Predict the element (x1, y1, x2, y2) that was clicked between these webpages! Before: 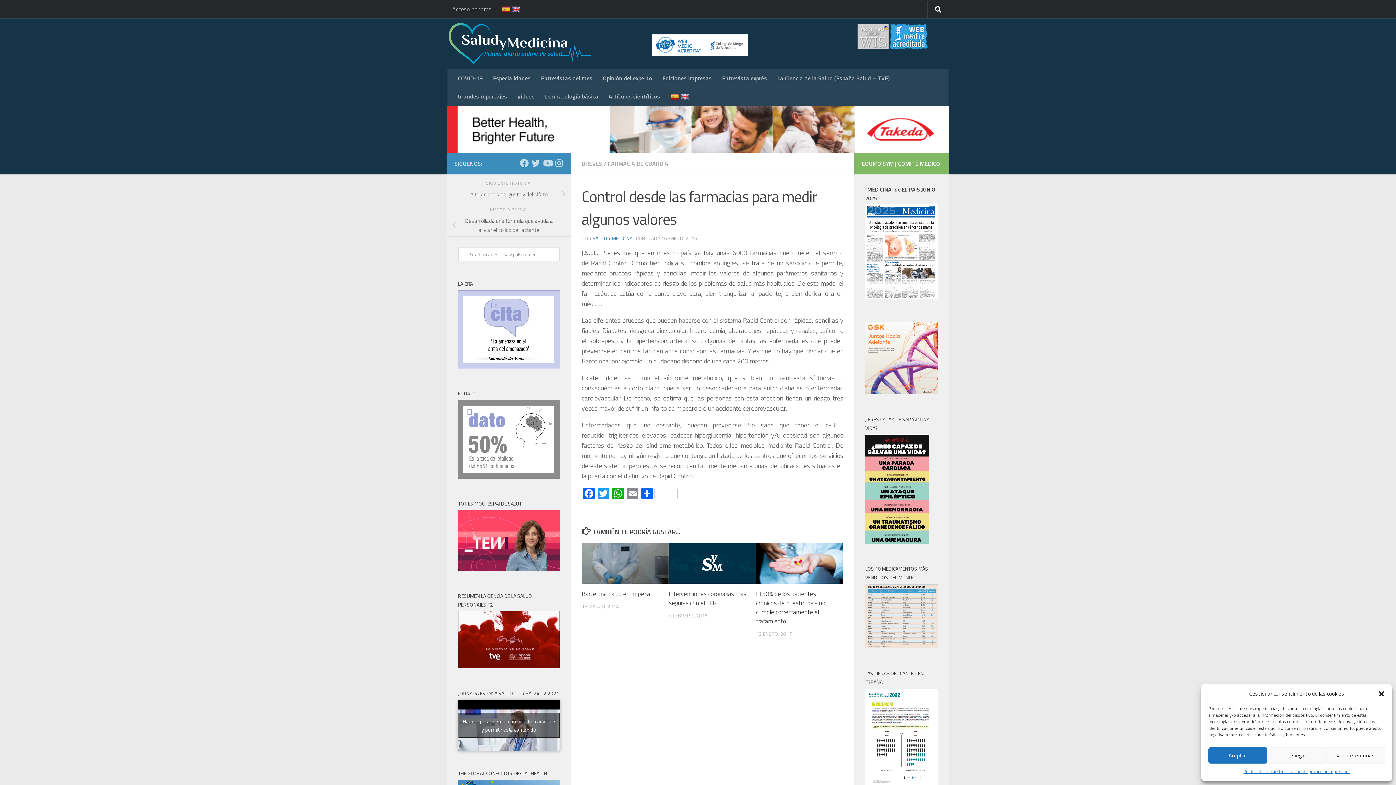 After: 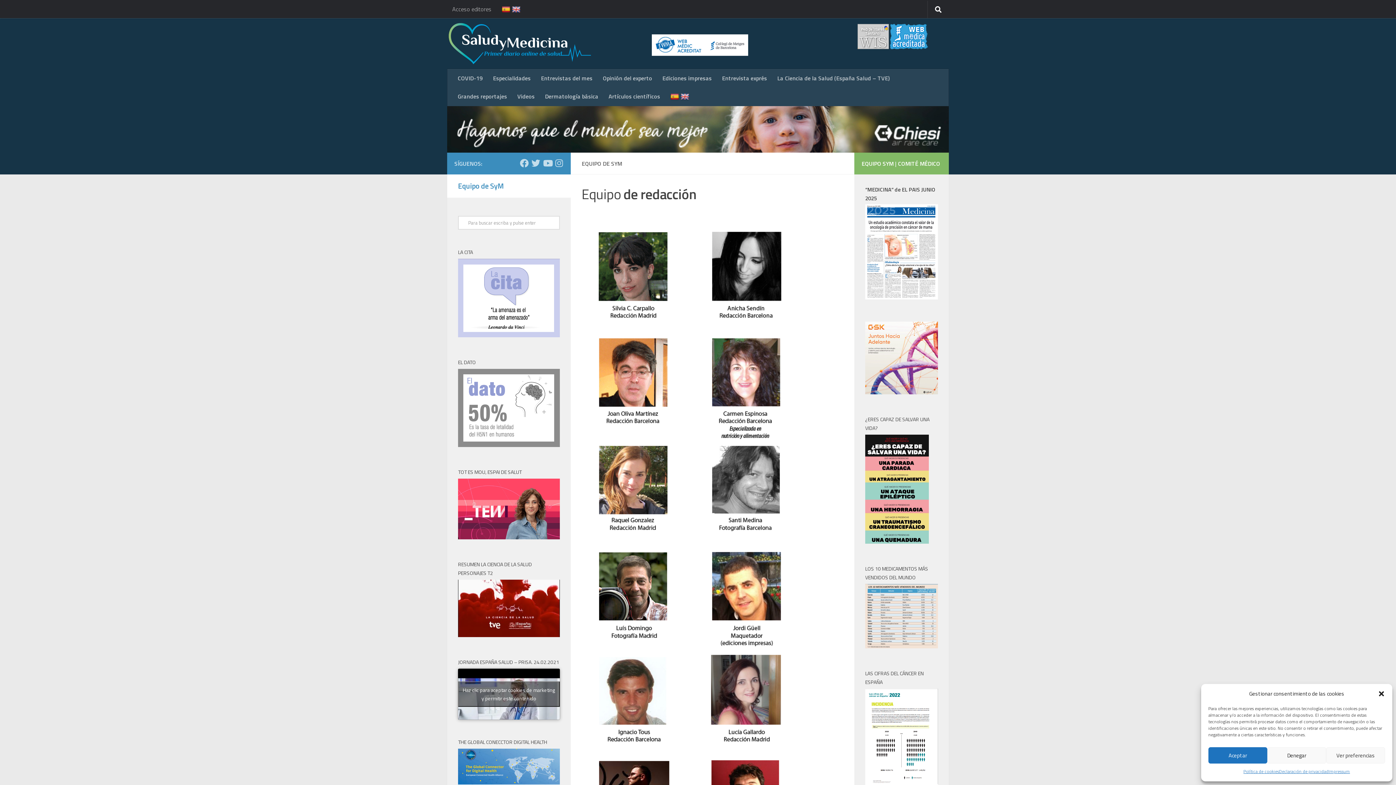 Action: bbox: (861, 159, 893, 167) label: EQUIPO SYM